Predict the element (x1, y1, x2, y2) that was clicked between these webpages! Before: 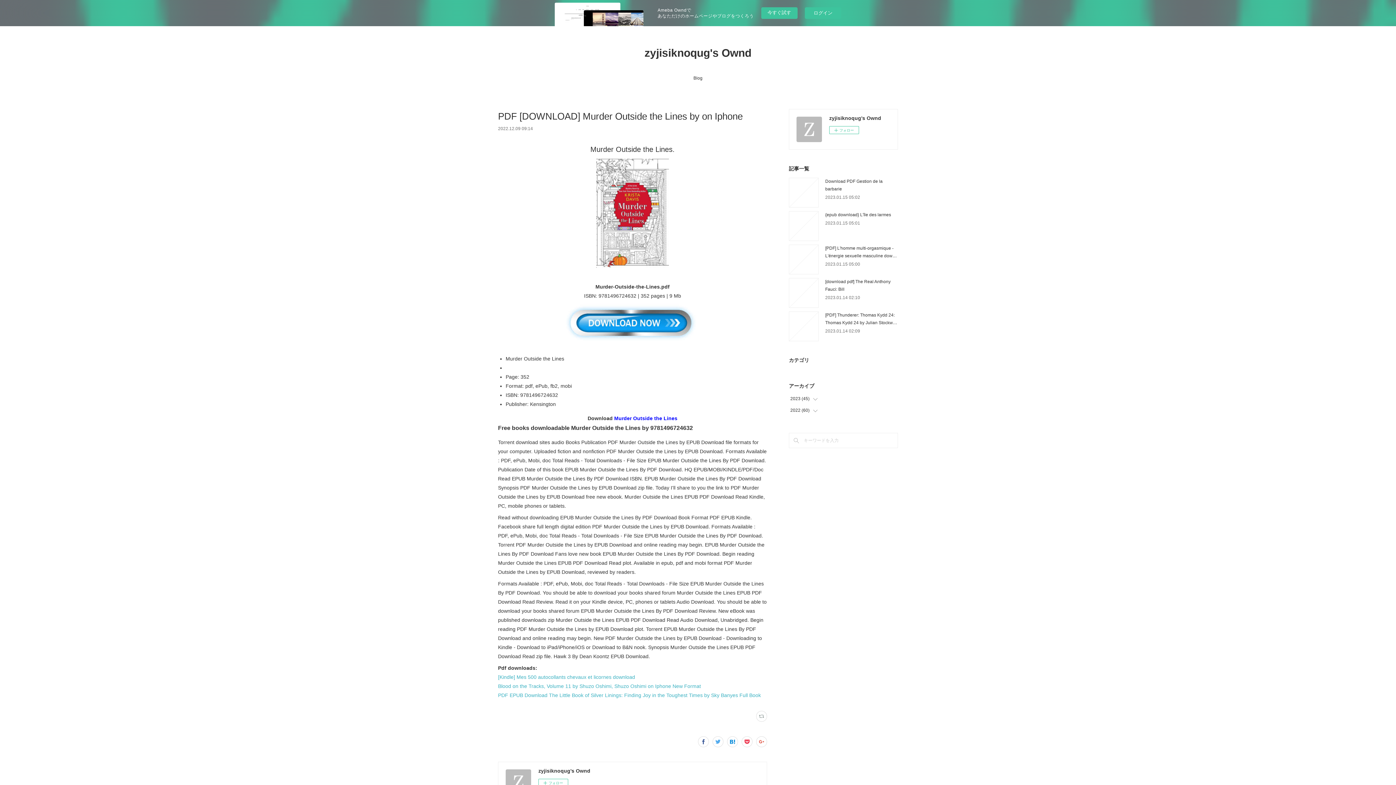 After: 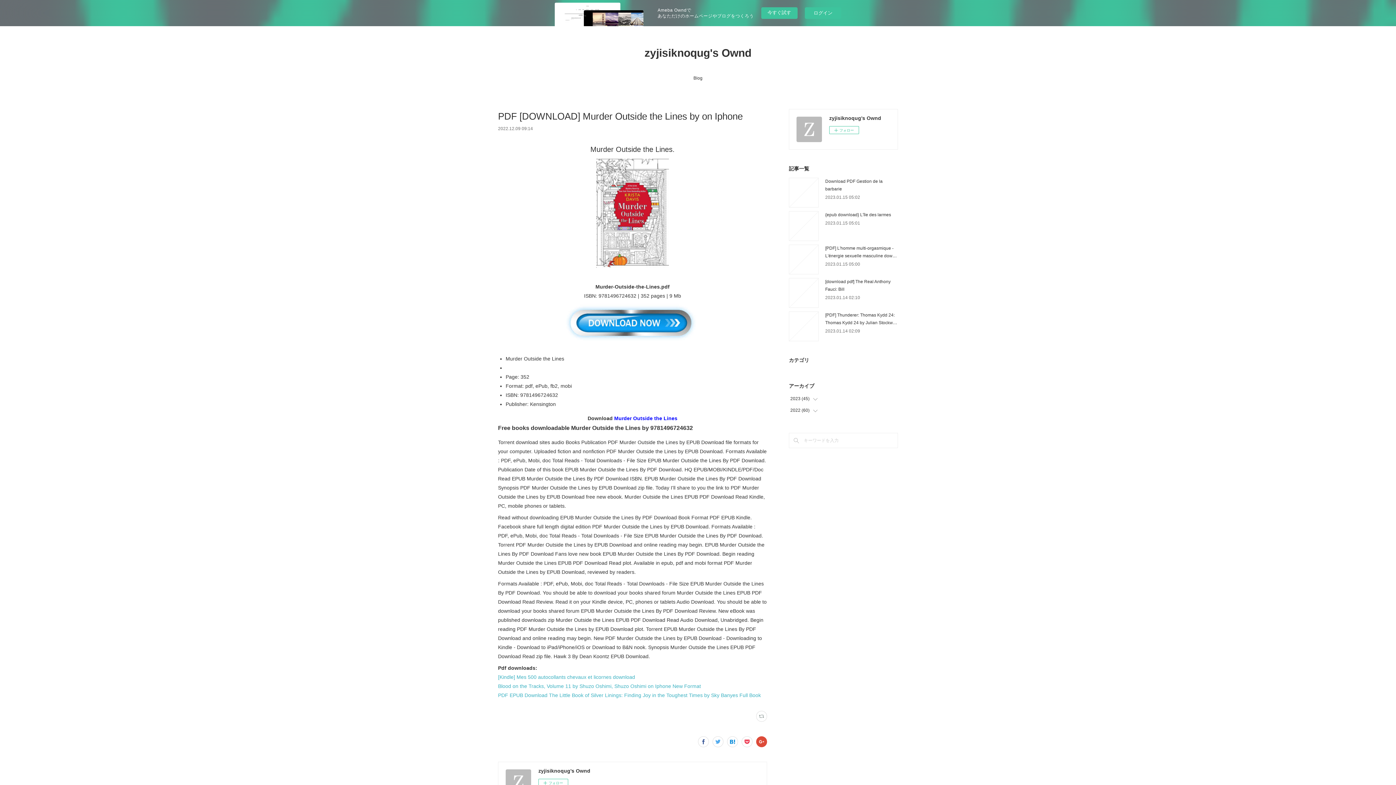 Action: bbox: (756, 736, 767, 747)